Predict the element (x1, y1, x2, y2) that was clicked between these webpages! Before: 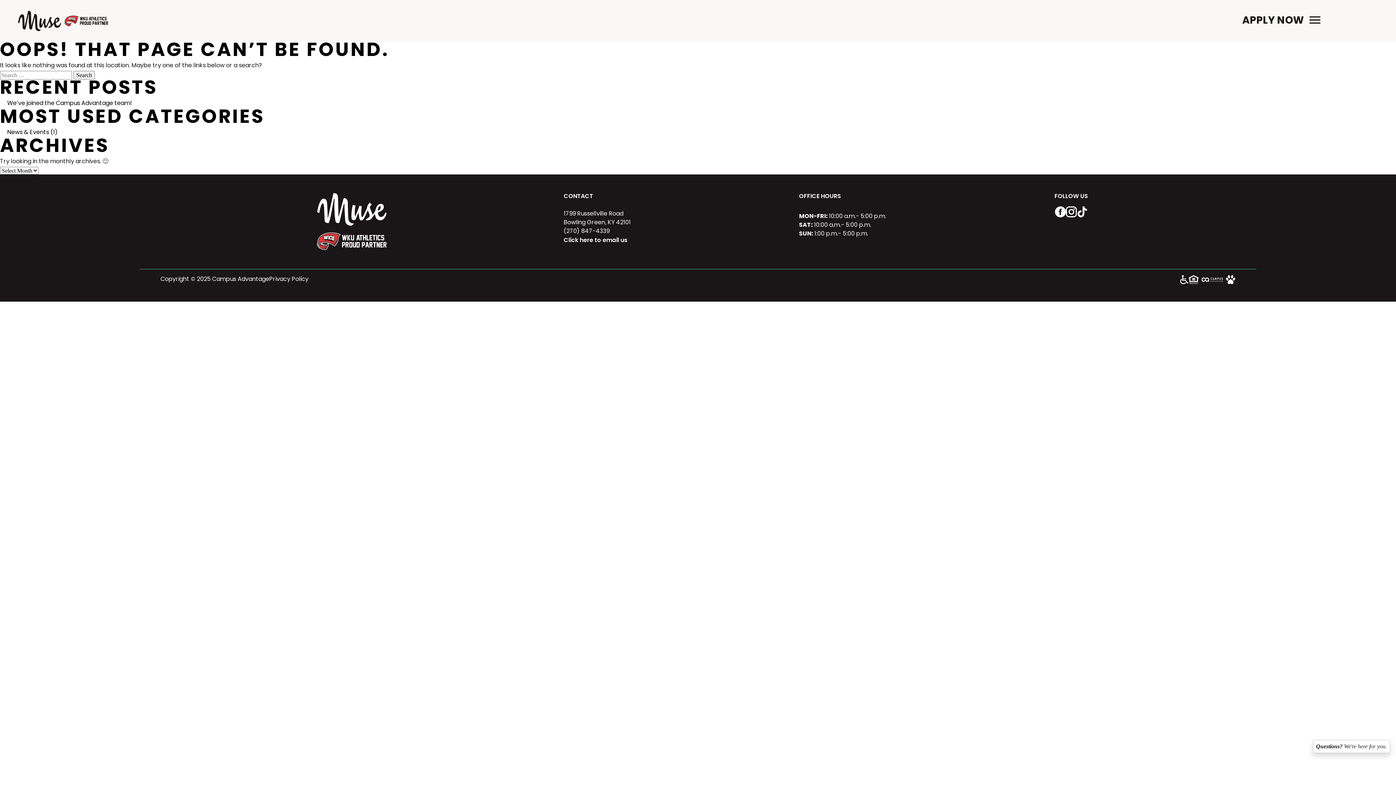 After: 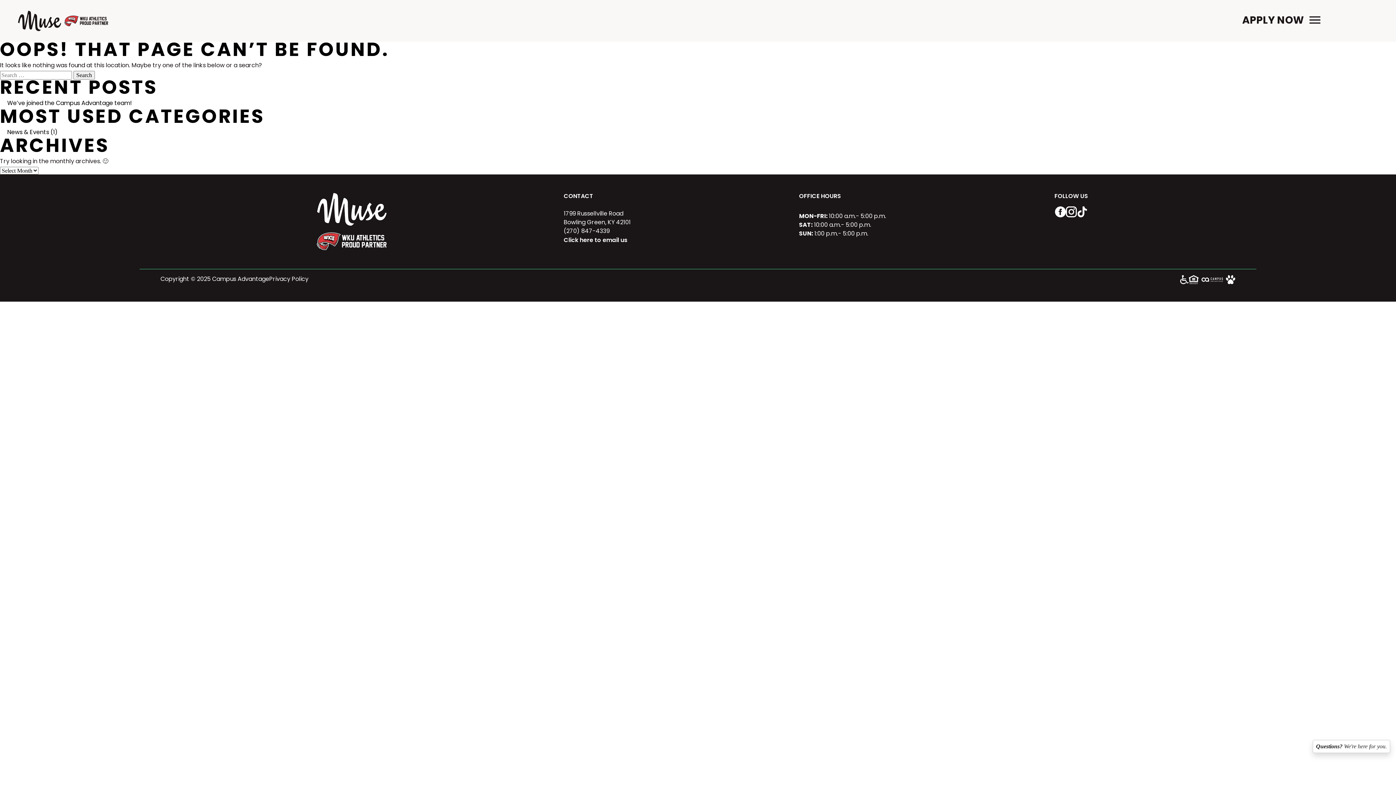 Action: label: (270) 847-4339 bbox: (563, 228, 609, 234)